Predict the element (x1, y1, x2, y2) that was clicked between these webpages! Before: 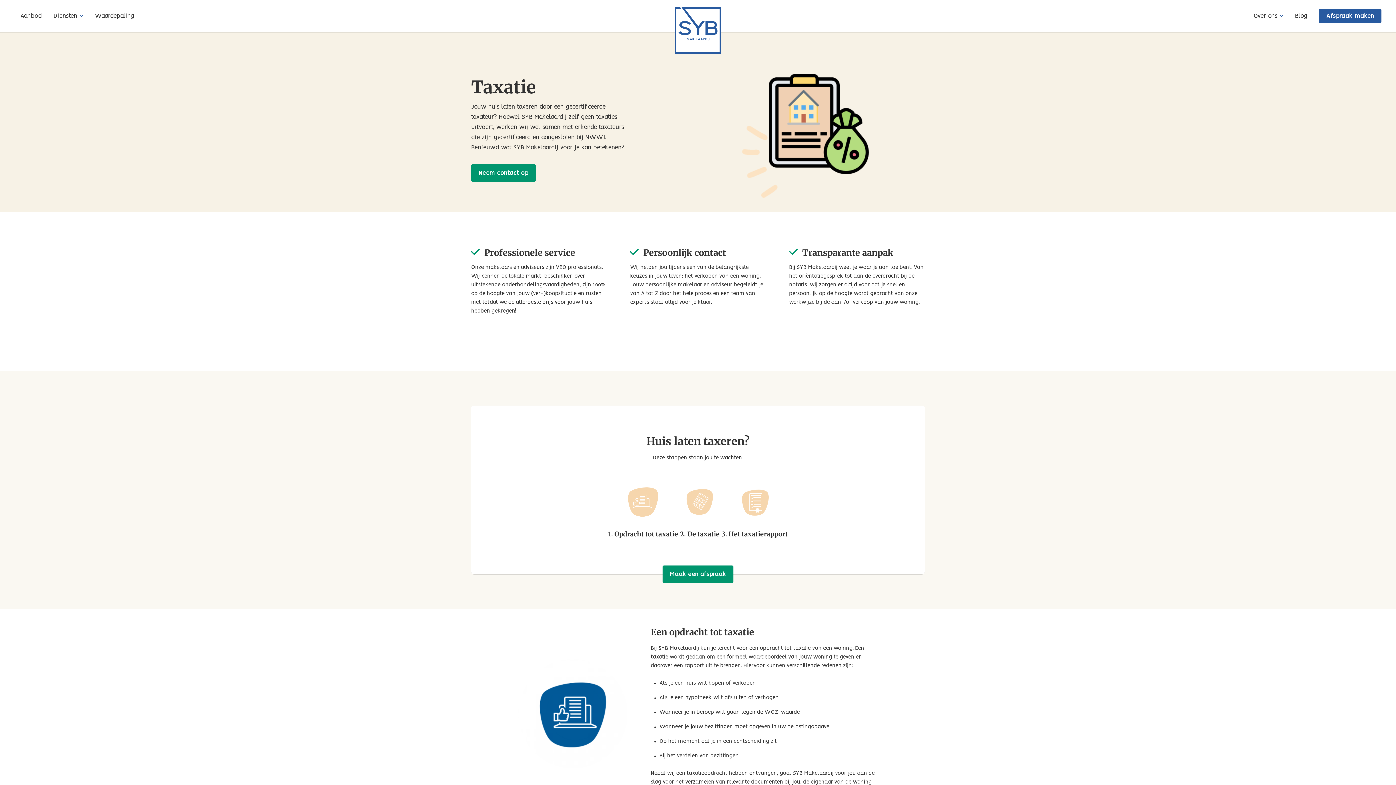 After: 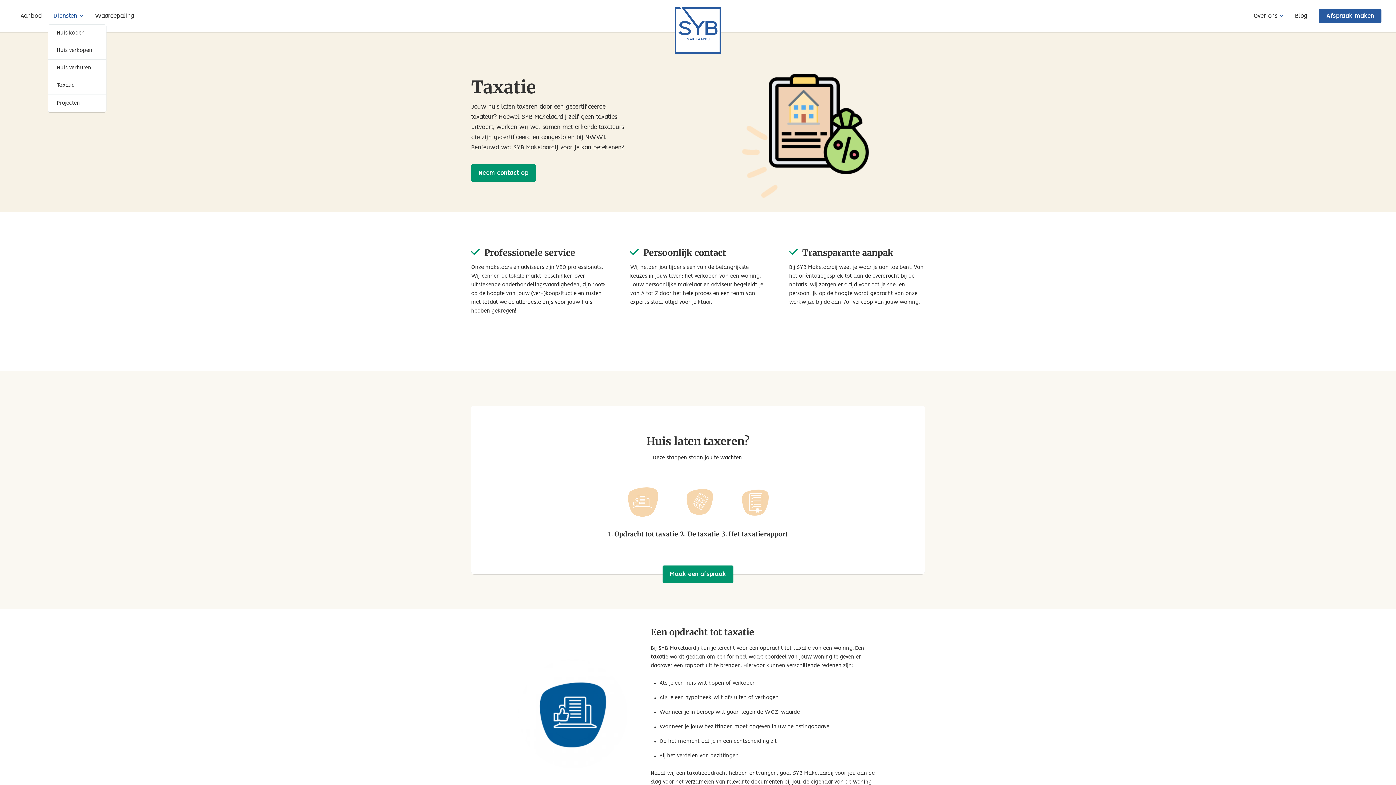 Action: label: Diensten bbox: (53, 4, 83, 27)